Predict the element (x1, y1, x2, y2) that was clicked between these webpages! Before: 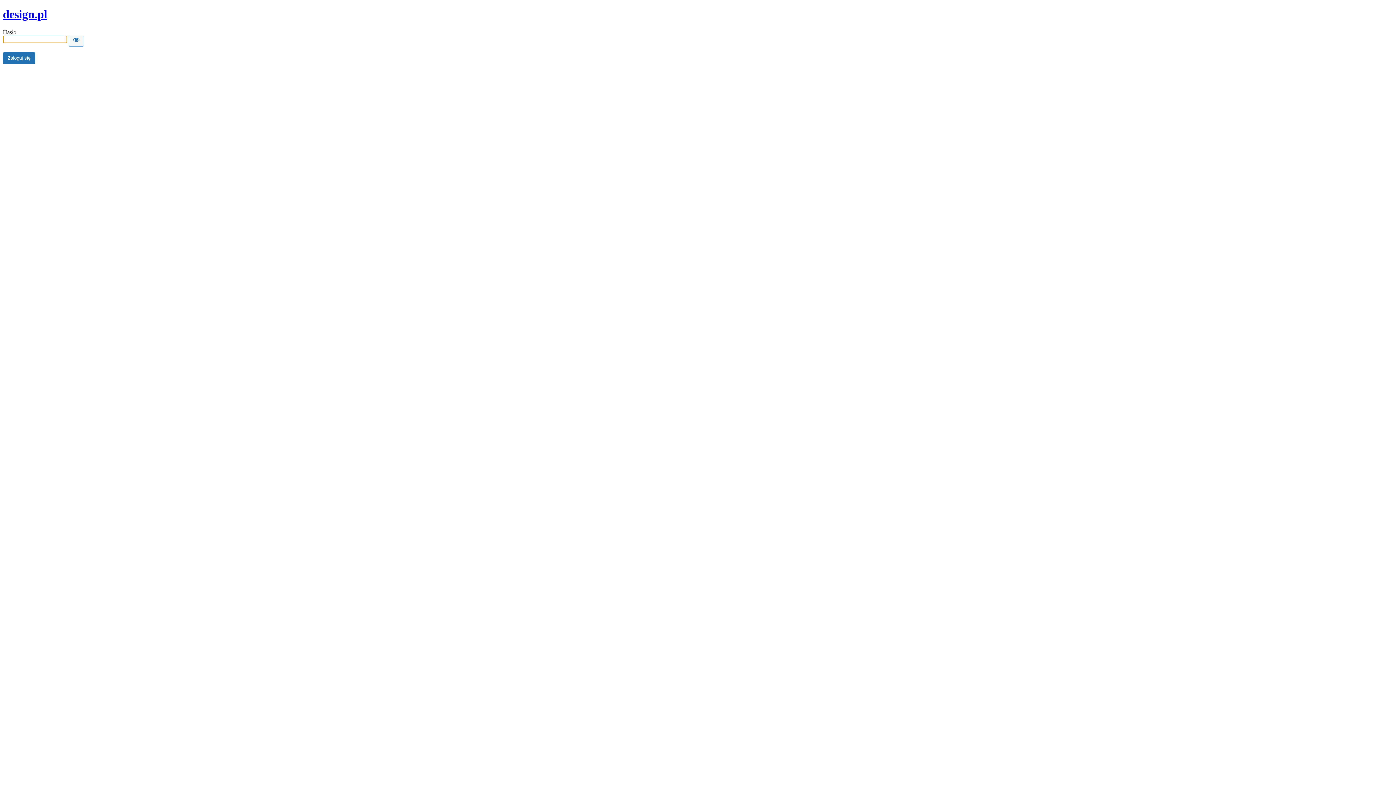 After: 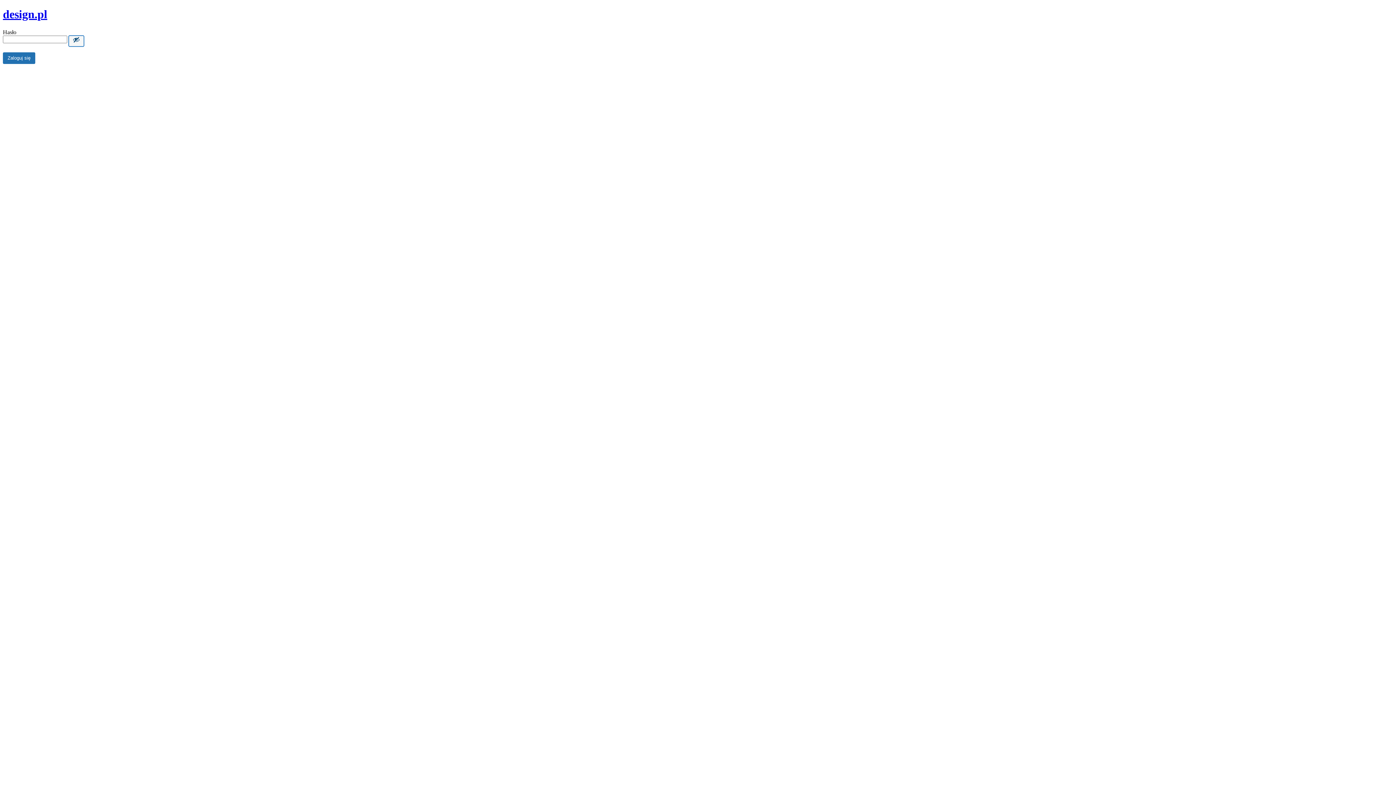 Action: label: Show password bbox: (68, 35, 84, 46)